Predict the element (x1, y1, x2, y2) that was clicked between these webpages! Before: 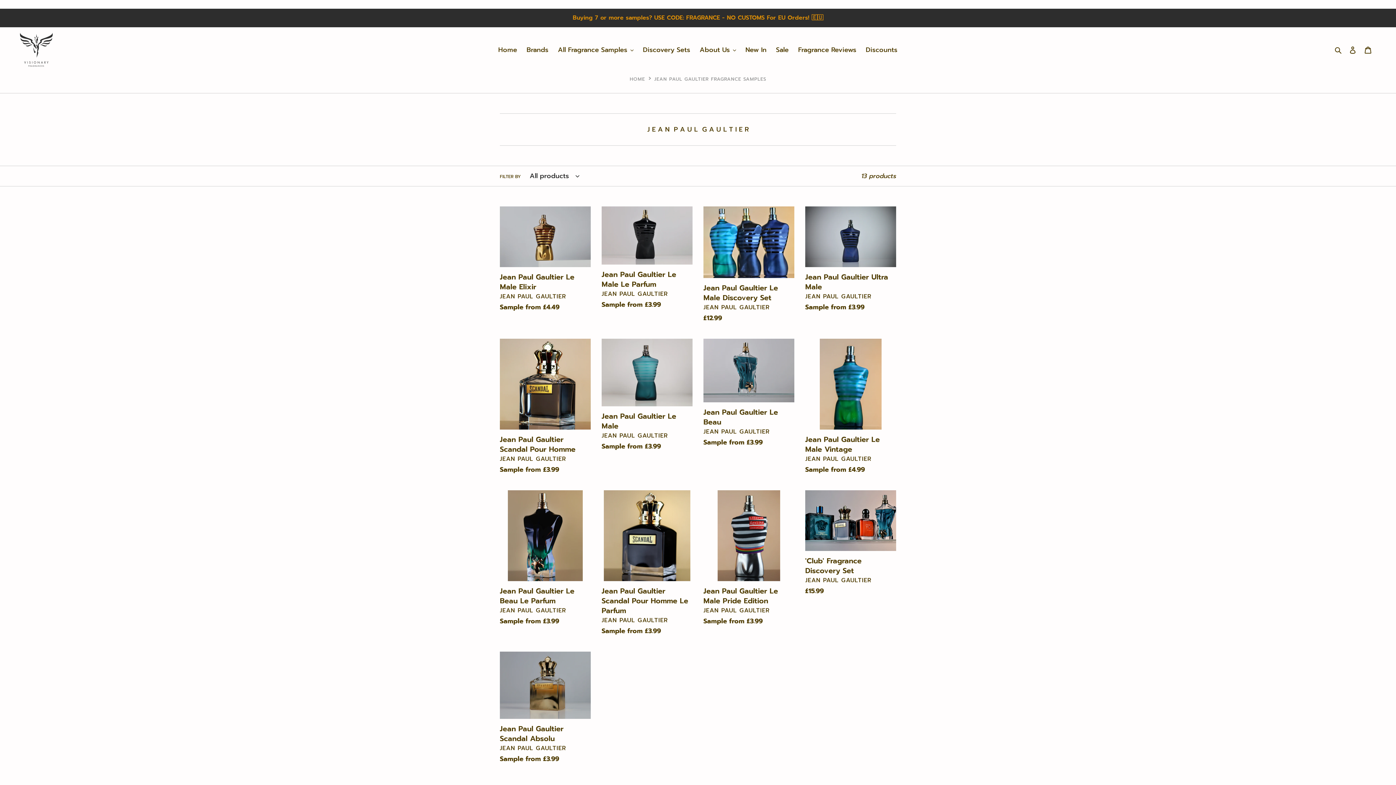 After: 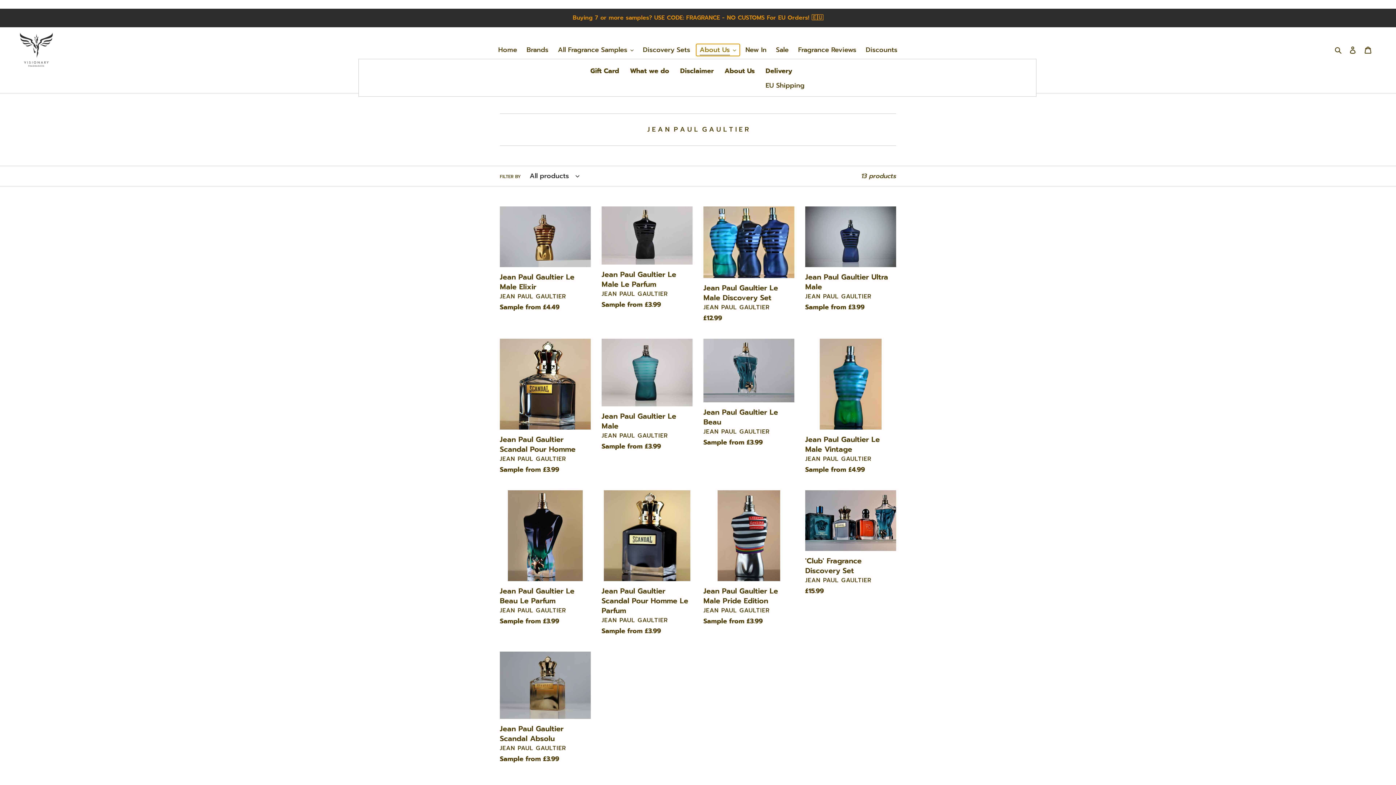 Action: bbox: (696, 44, 739, 56) label: About Us